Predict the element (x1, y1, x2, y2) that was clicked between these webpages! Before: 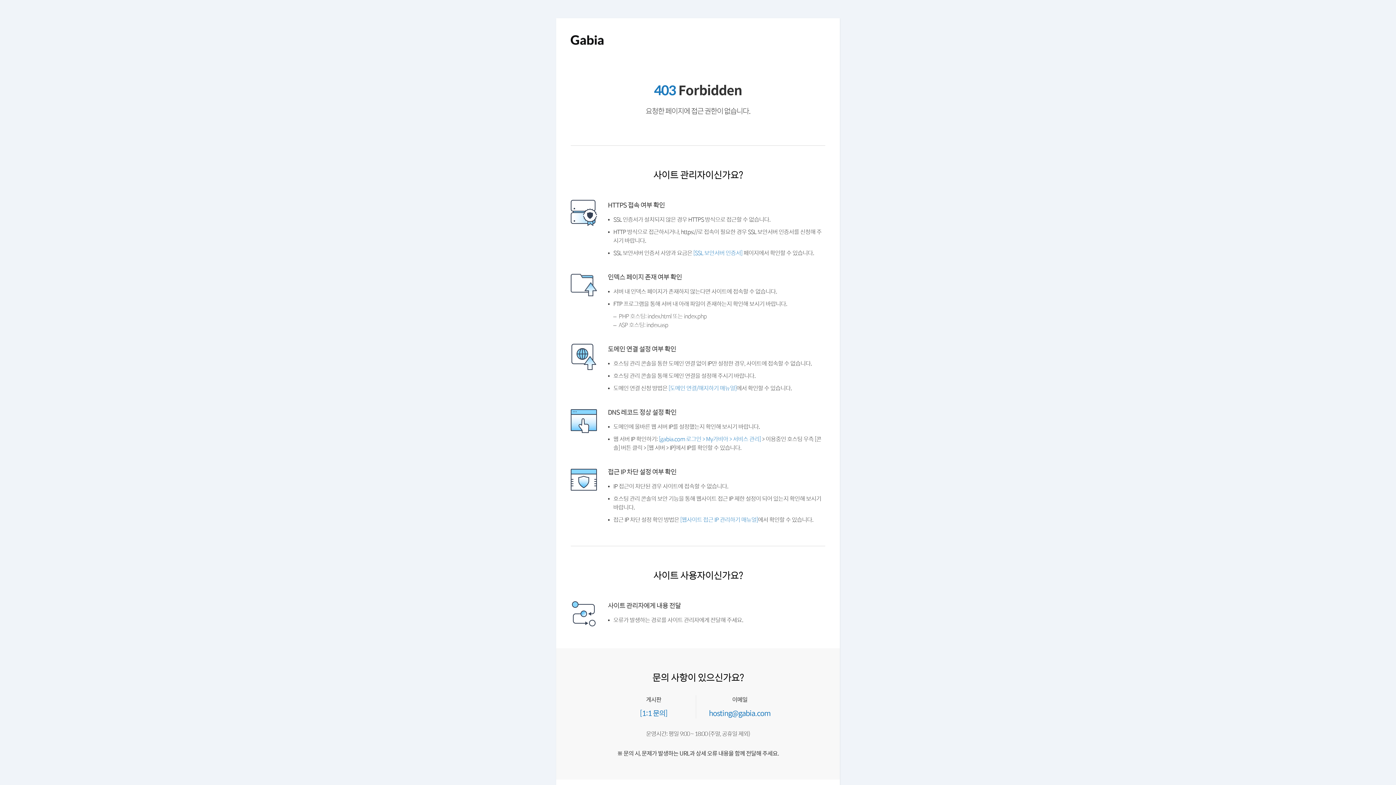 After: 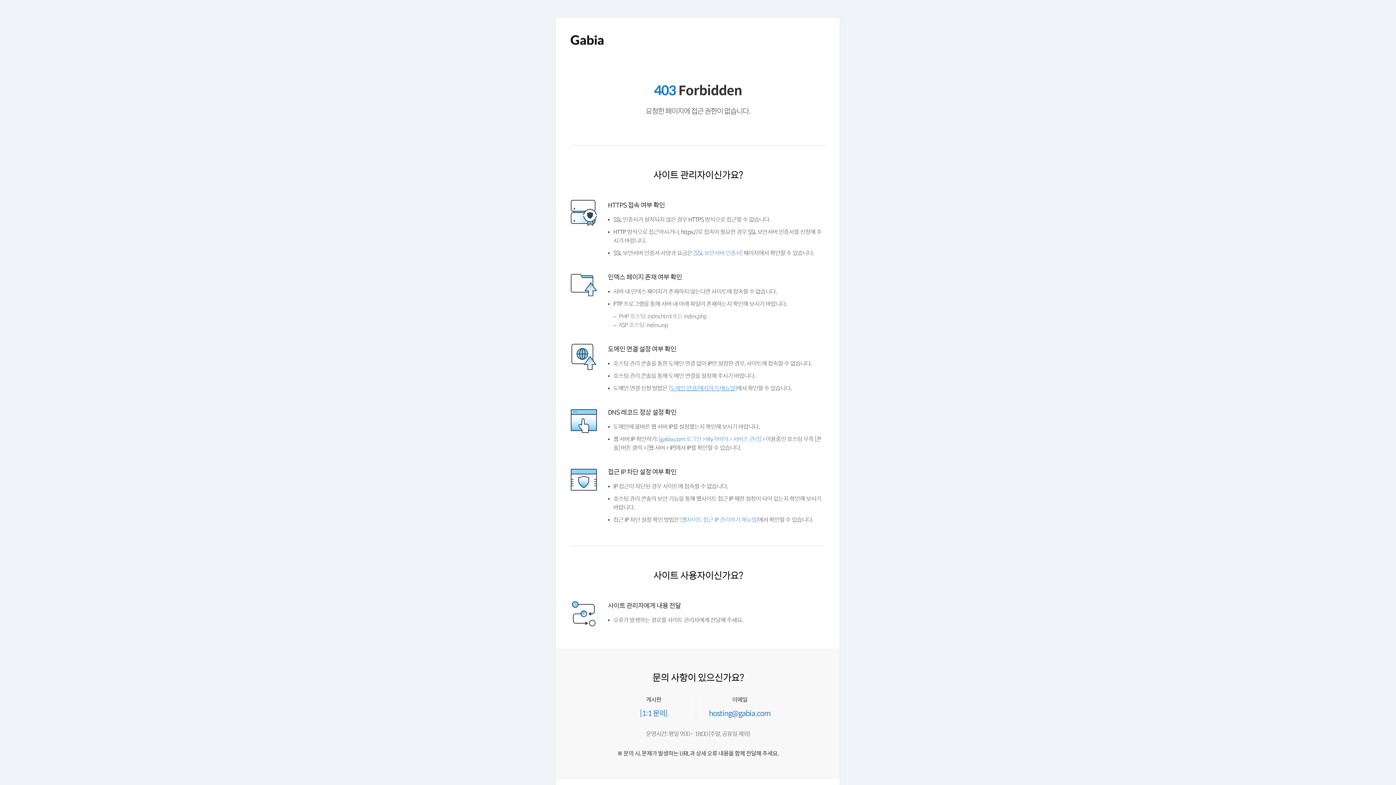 Action: bbox: (672, 402, 743, 409) label: [도메인 연결/해지하기 매뉴얼]